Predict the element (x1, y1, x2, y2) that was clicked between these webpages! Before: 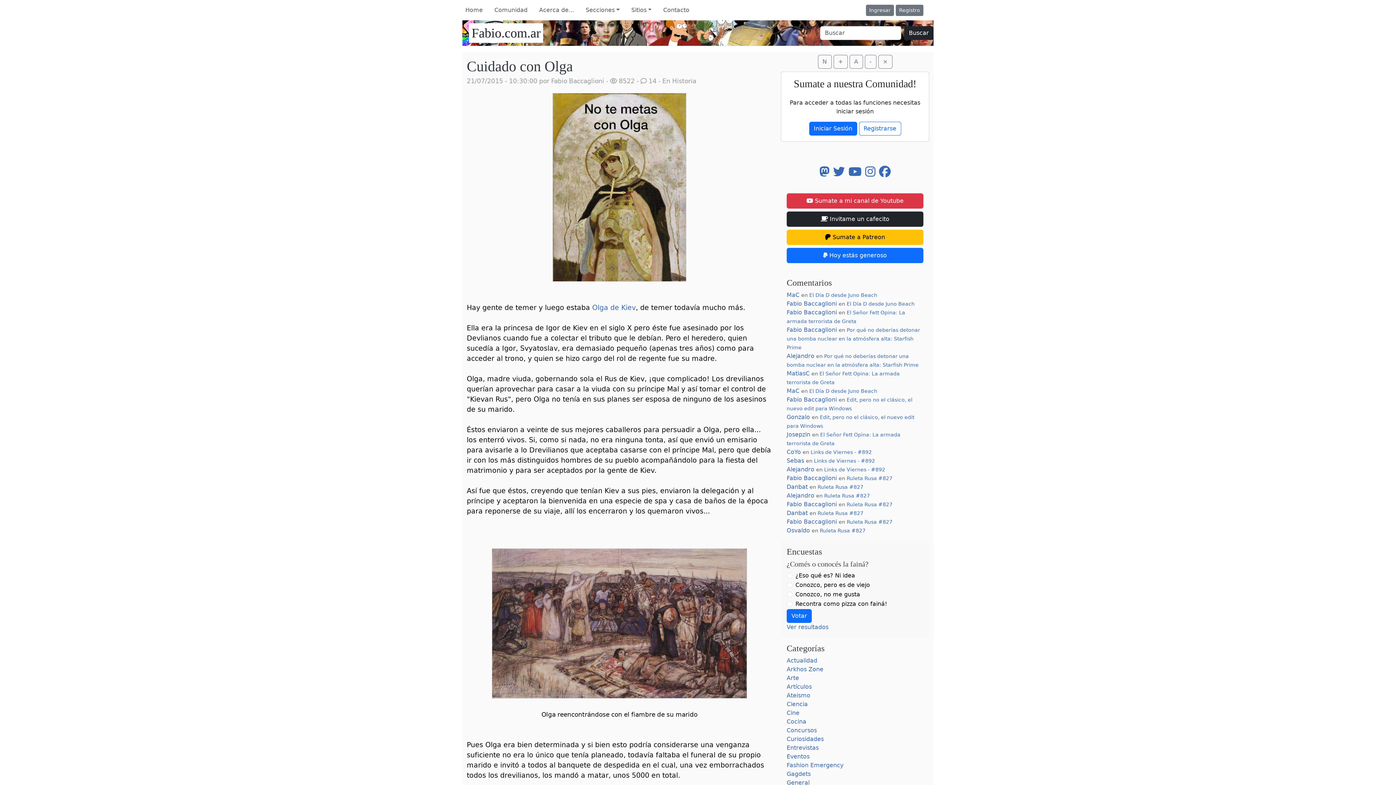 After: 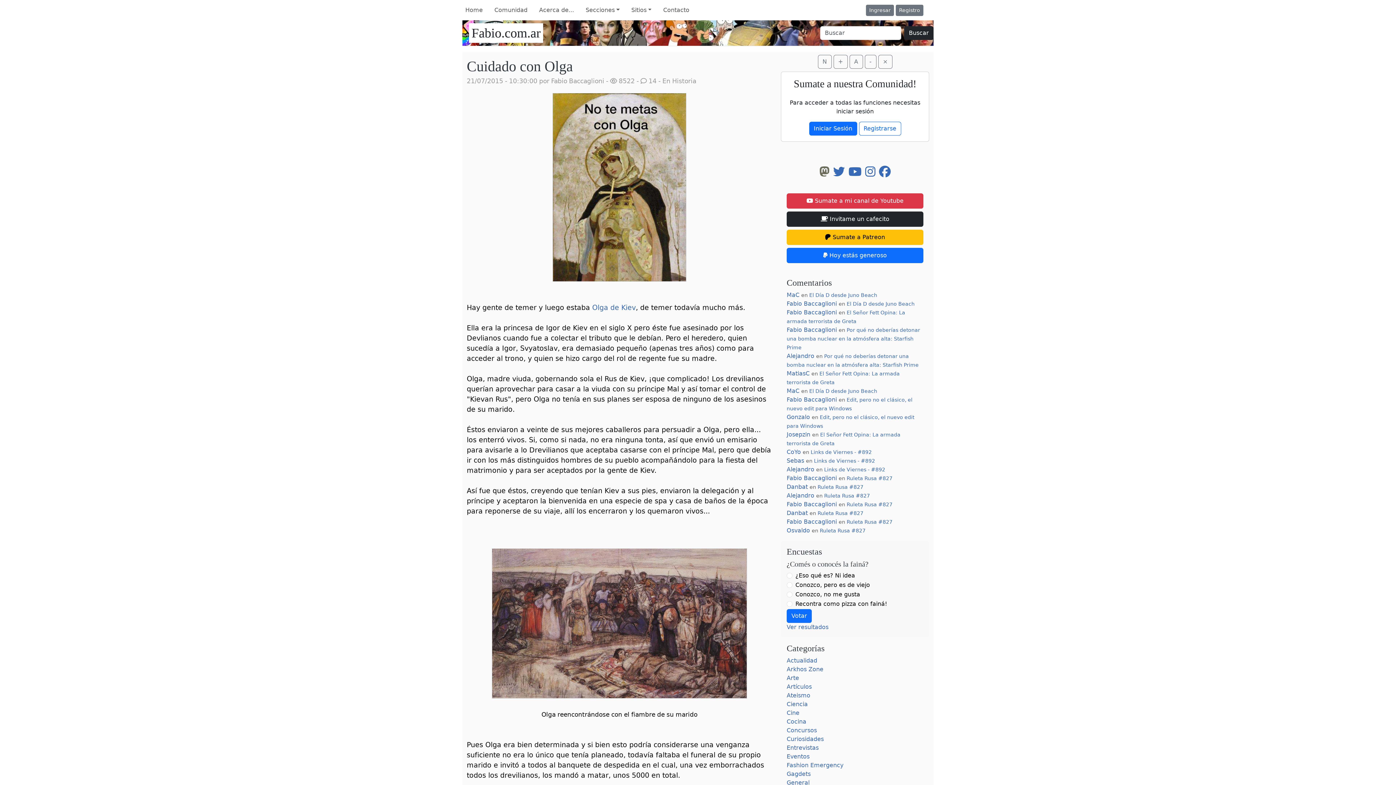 Action: bbox: (819, 165, 829, 178)